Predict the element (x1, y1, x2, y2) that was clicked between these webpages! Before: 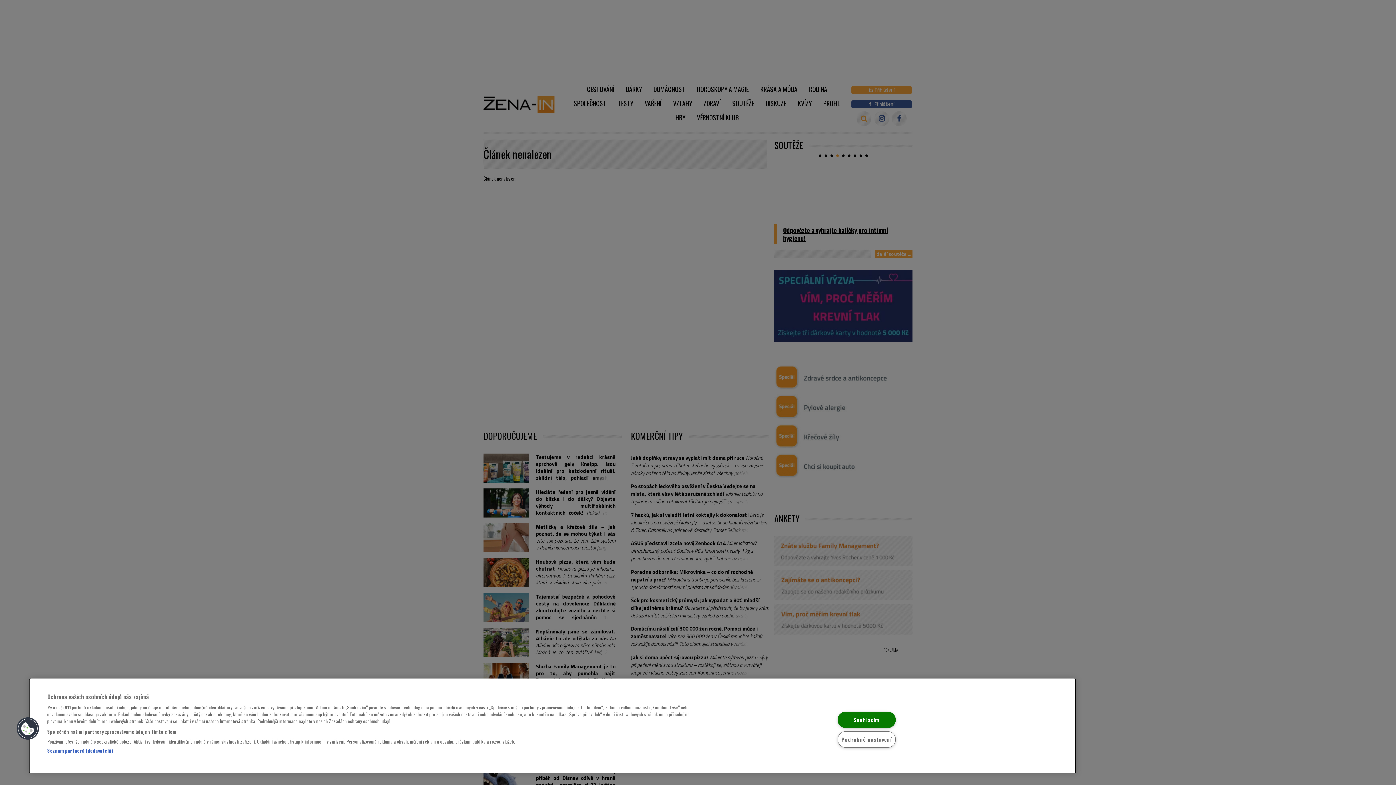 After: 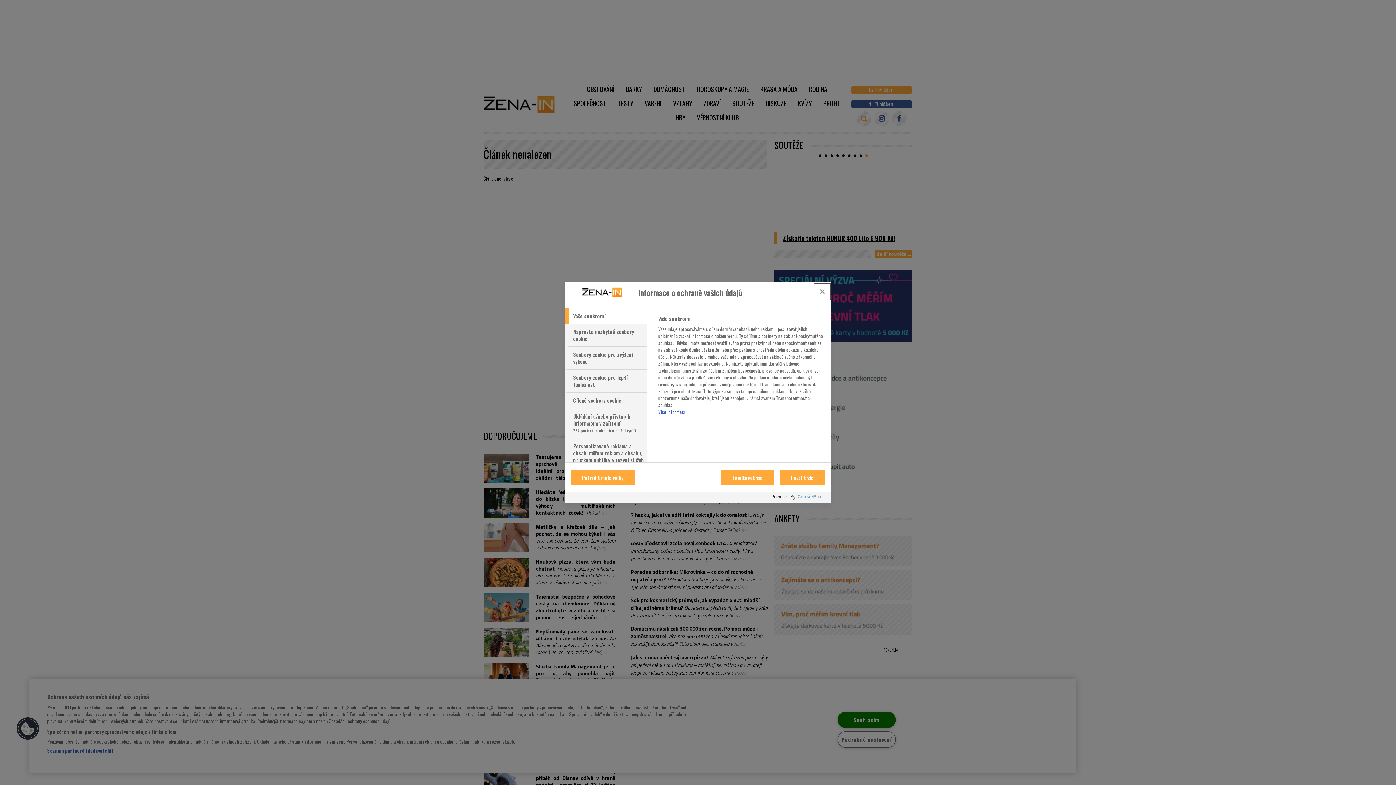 Action: label: Cookies bbox: (16, 717, 39, 740)